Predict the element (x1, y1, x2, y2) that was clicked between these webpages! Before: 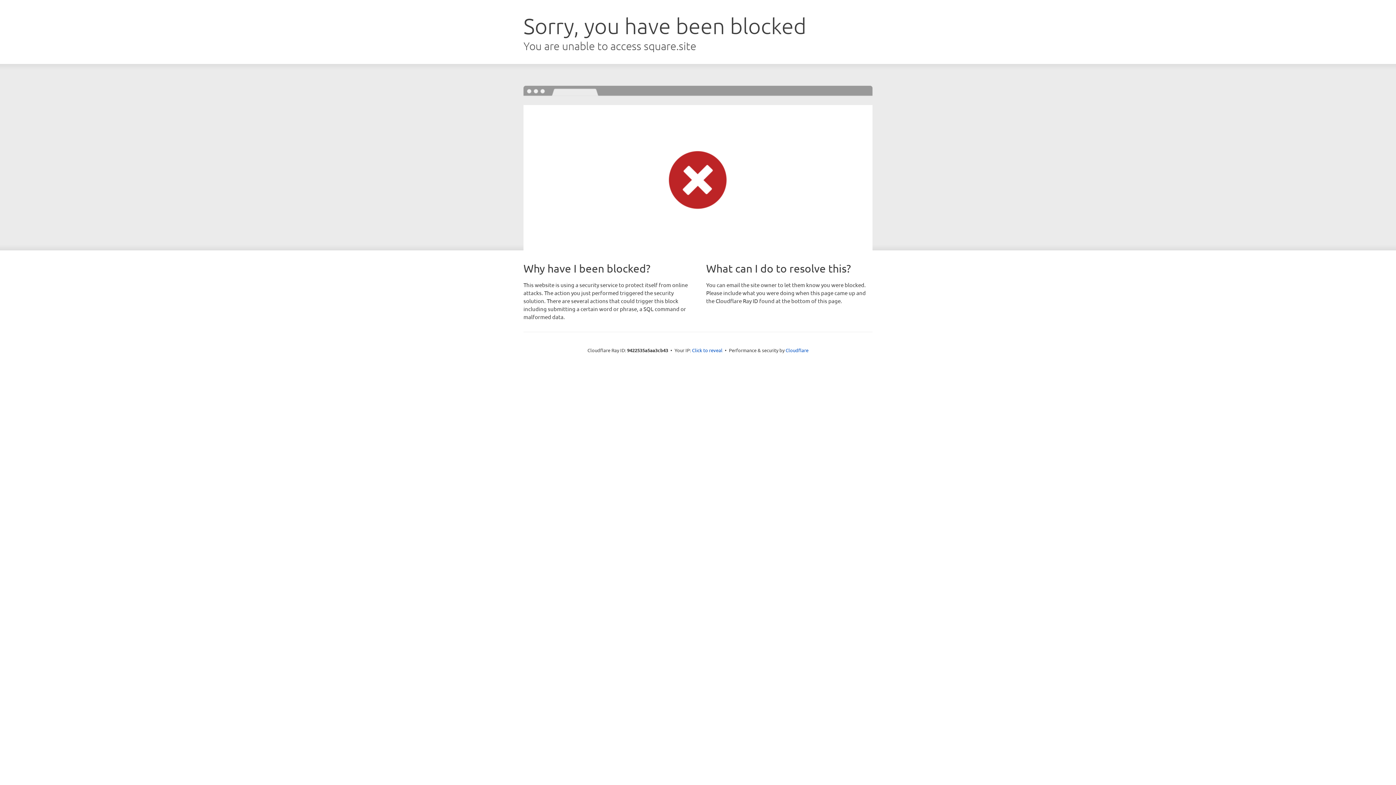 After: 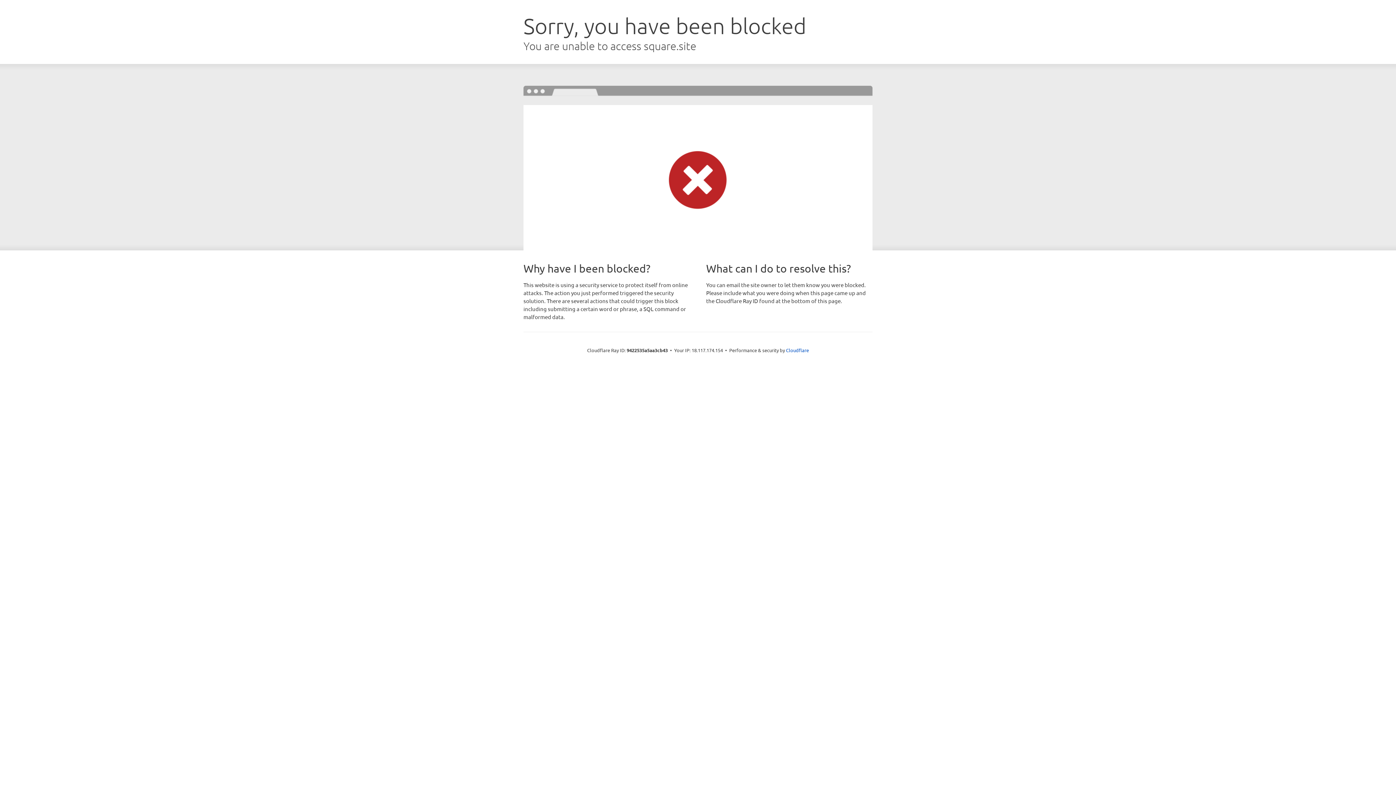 Action: label: Click to reveal bbox: (692, 346, 722, 353)